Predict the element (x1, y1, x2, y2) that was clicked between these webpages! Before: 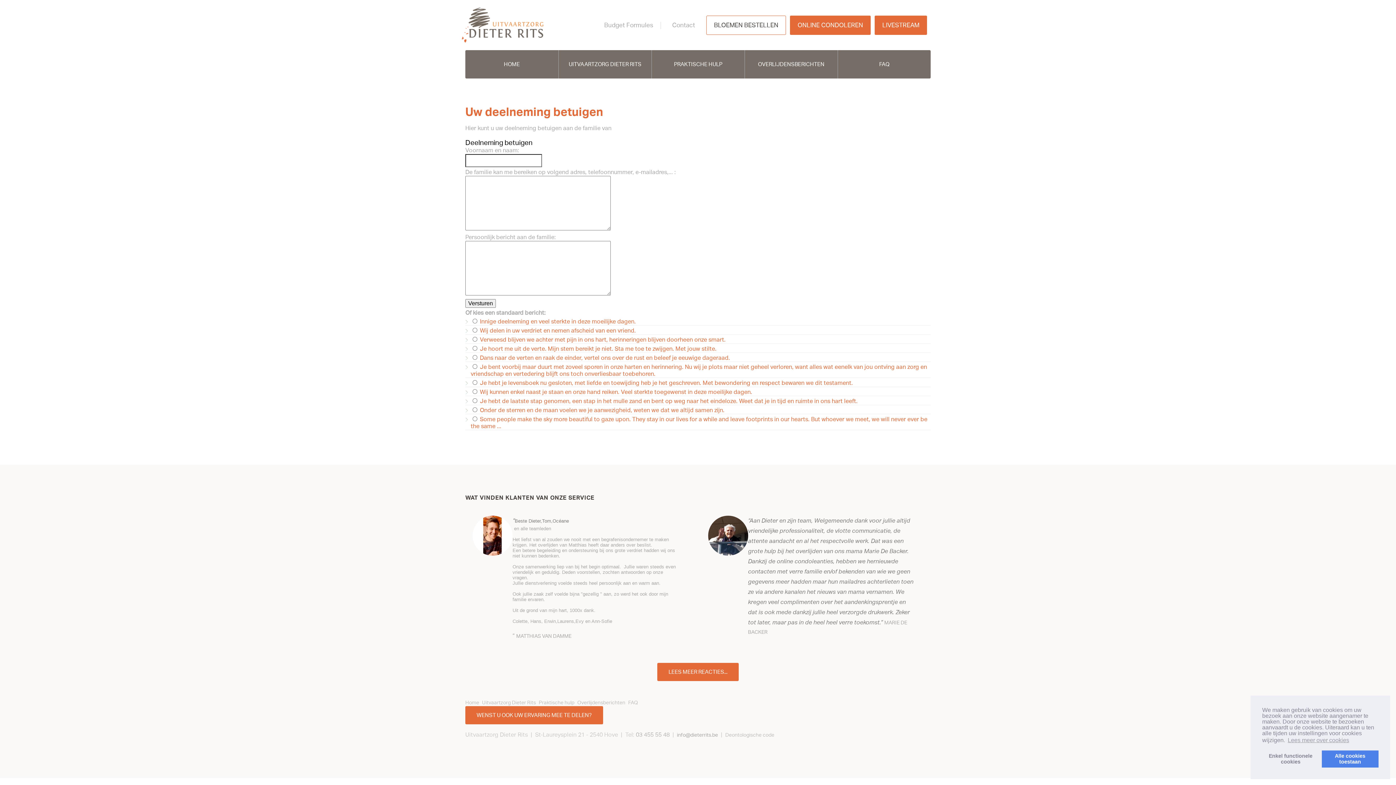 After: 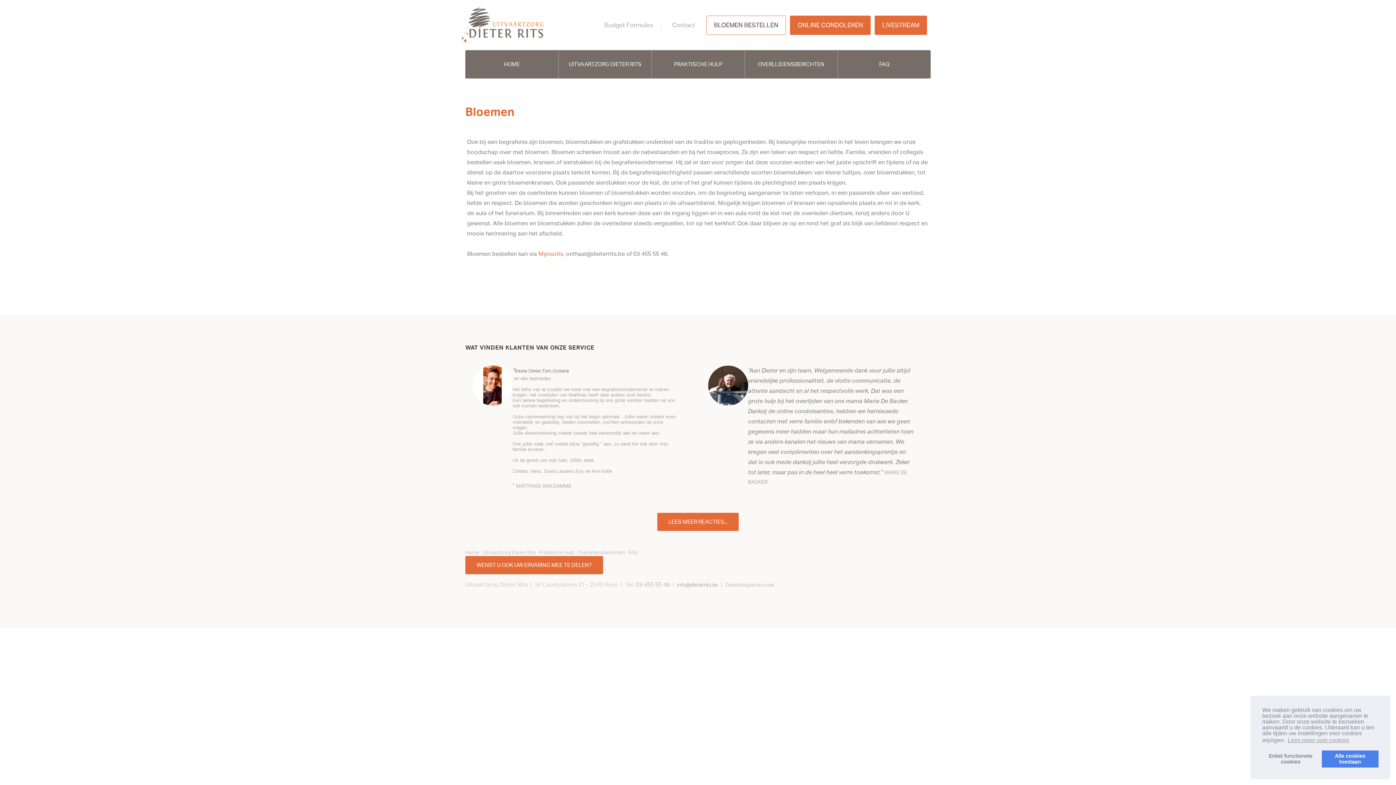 Action: bbox: (706, 15, 786, 34) label: BLOEMEN BESTELLEN